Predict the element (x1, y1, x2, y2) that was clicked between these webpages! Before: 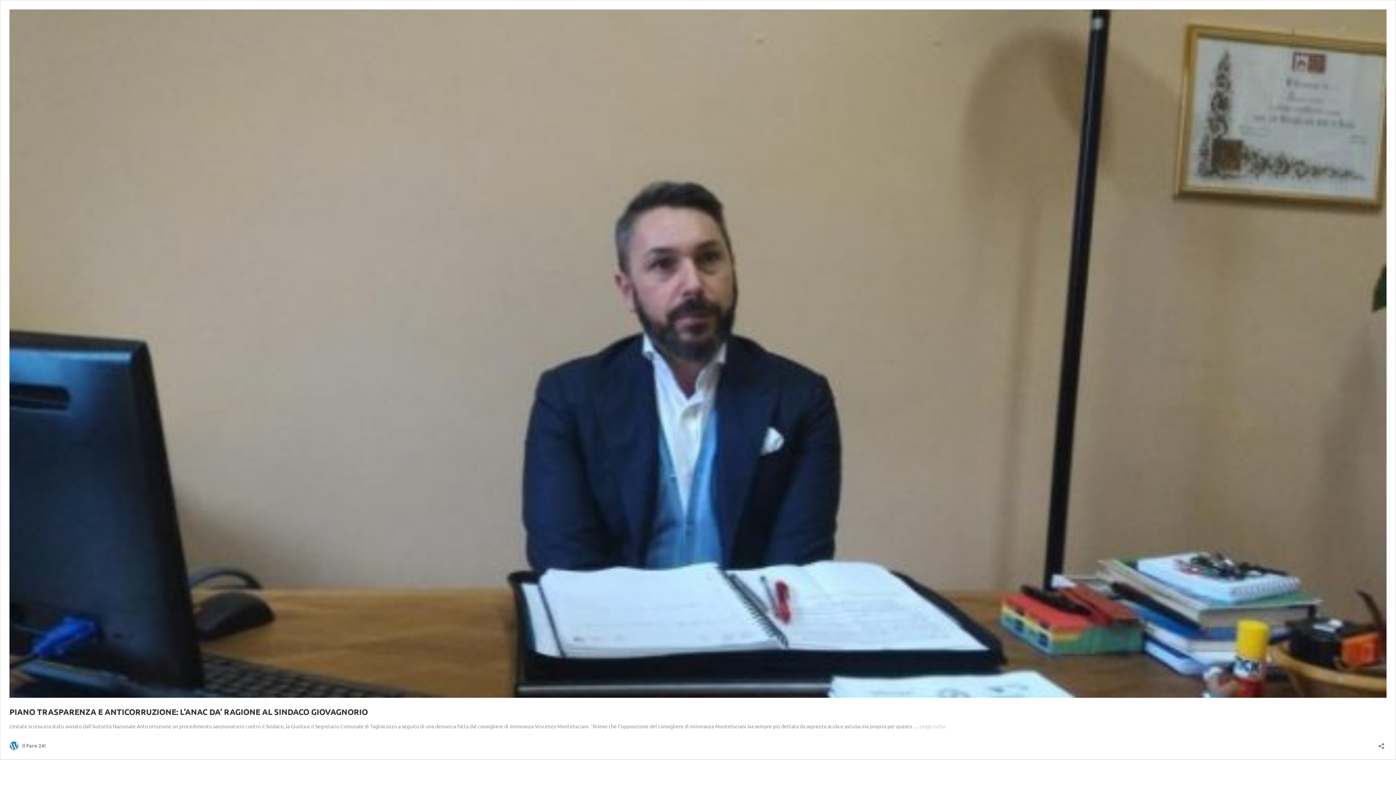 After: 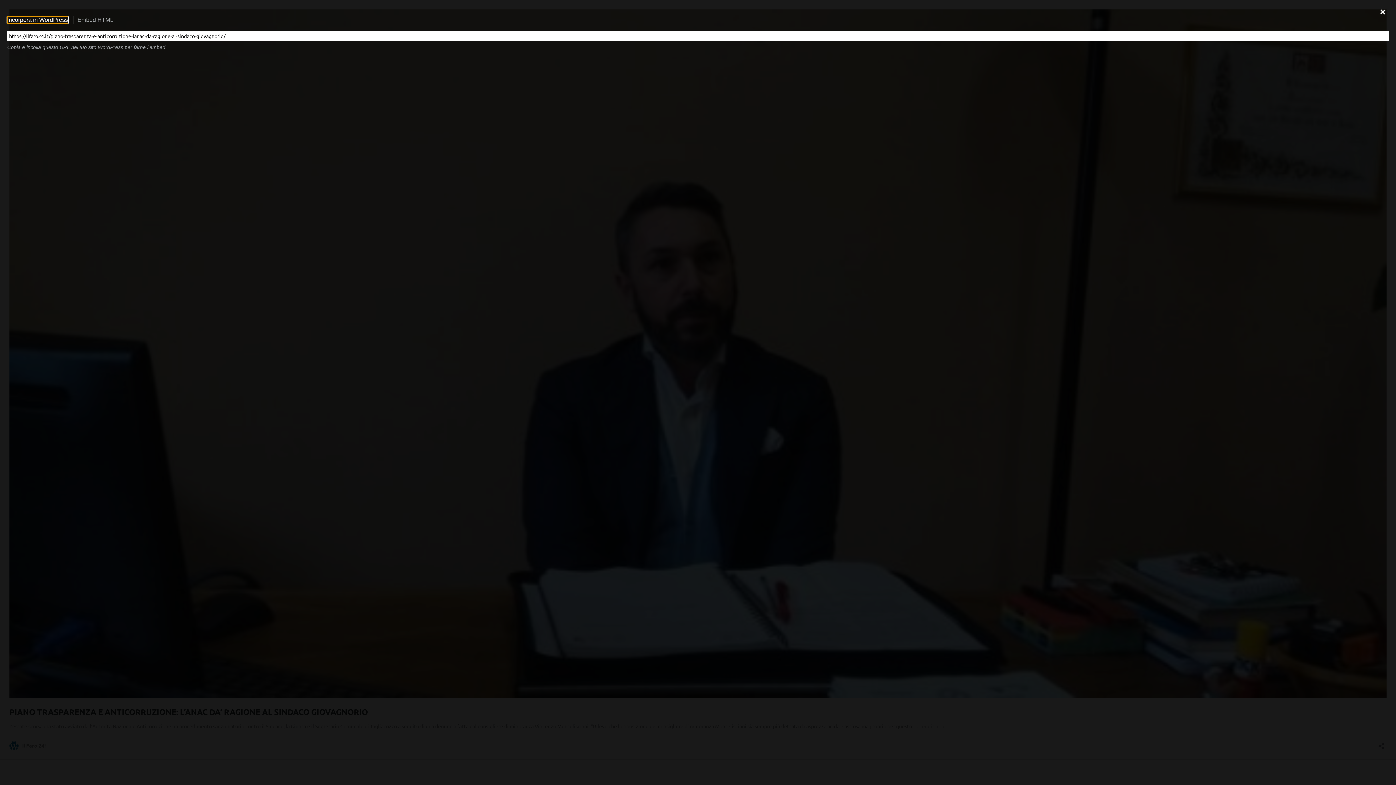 Action: label: Apri la maschera di condivisione bbox: (1376, 738, 1386, 749)